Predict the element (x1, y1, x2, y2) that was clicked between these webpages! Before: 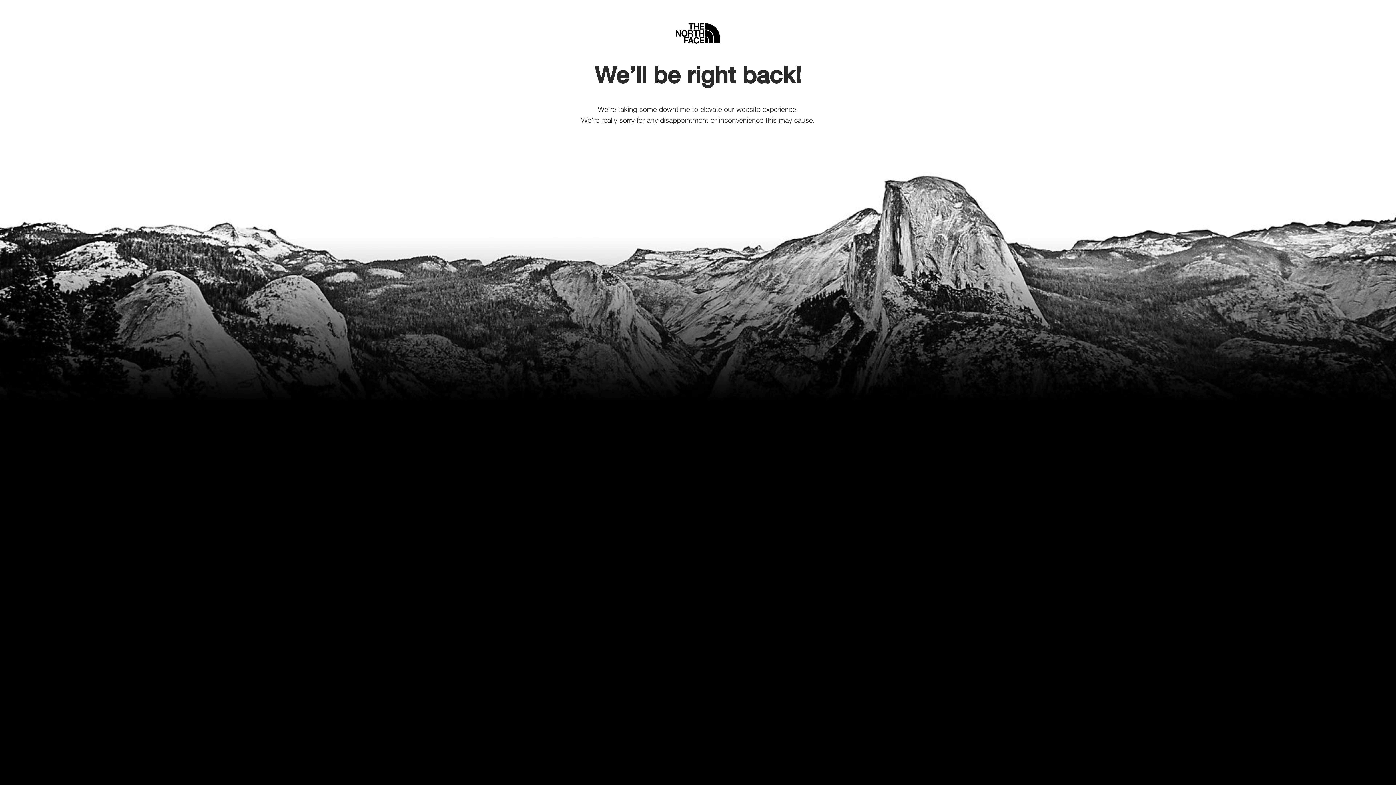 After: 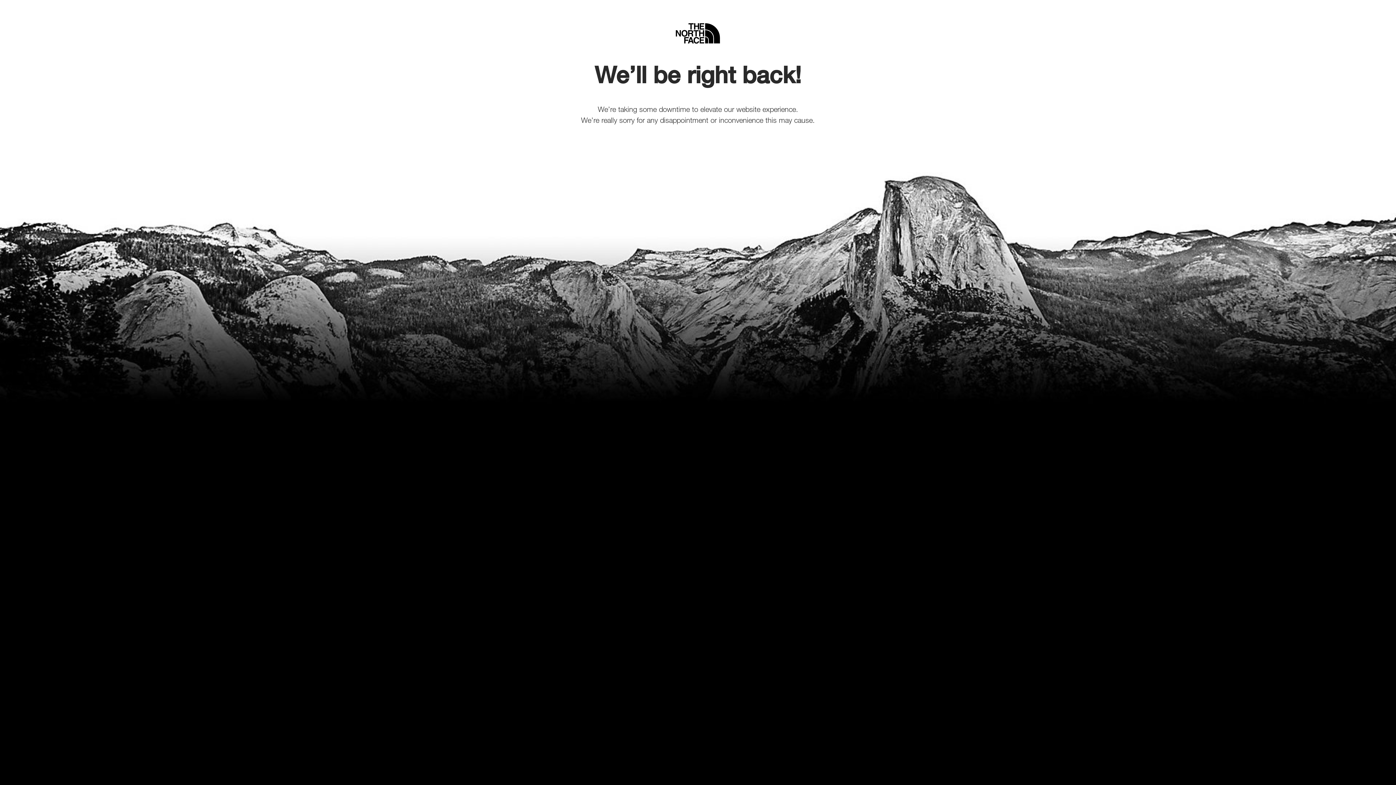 Action: bbox: (675, 5, 720, 45) label: Home